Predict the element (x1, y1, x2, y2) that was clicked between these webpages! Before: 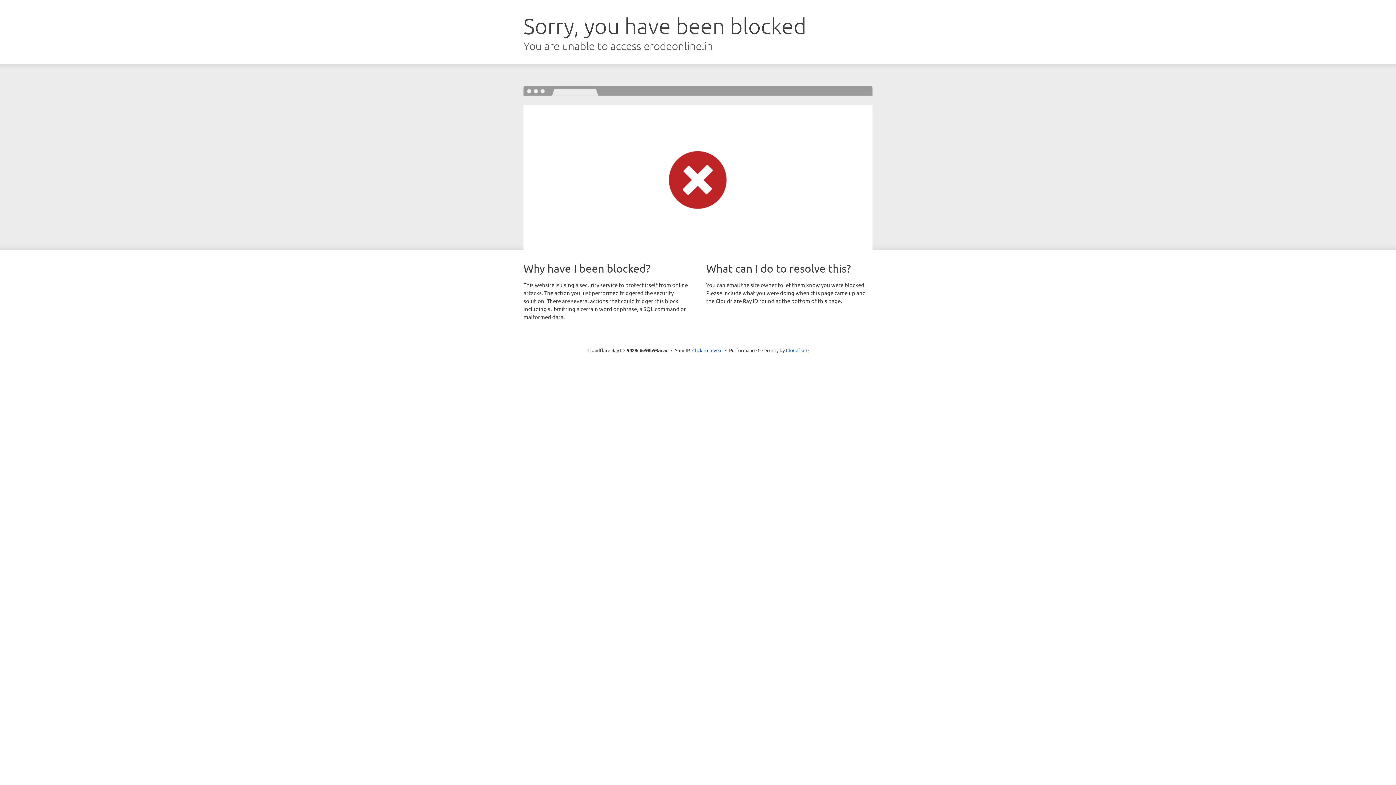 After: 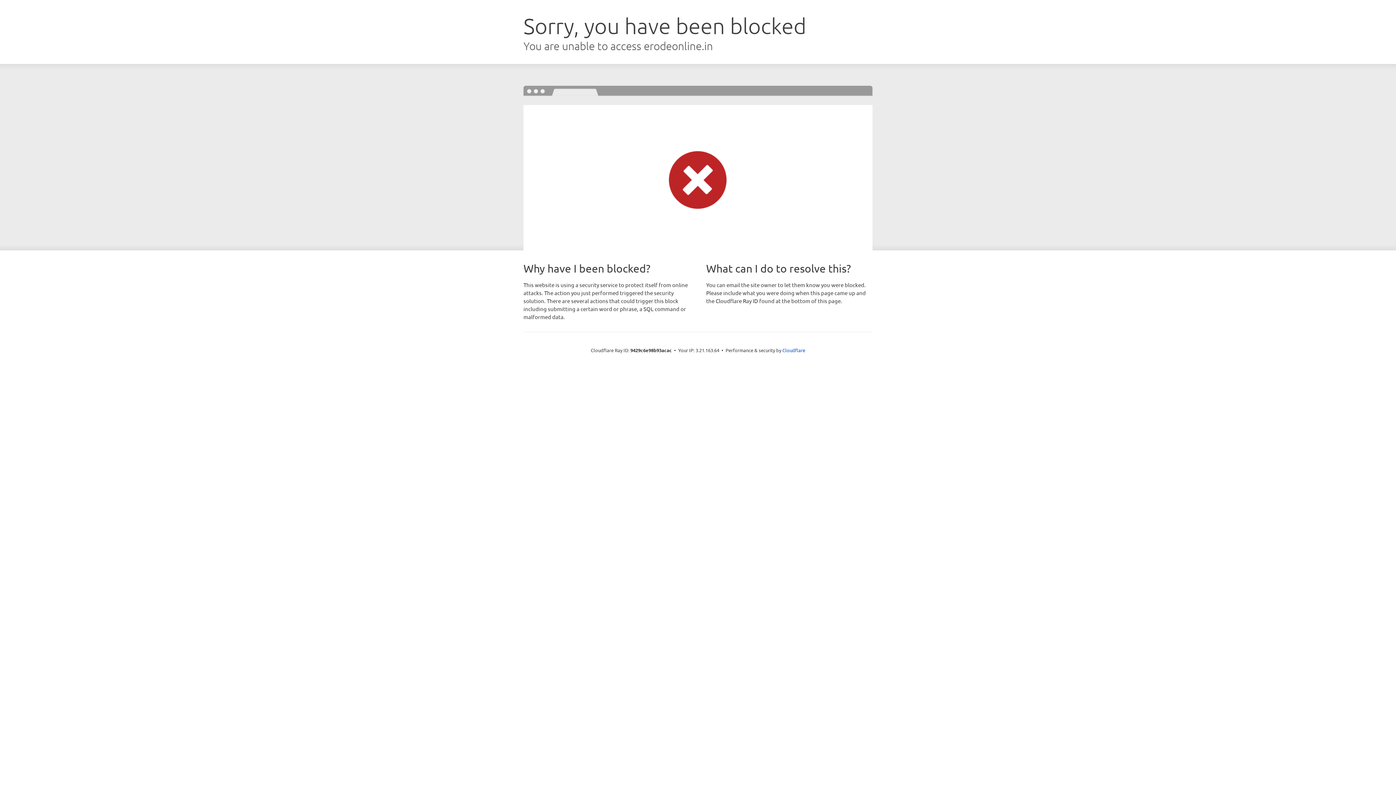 Action: bbox: (692, 346, 722, 353) label: Click to reveal